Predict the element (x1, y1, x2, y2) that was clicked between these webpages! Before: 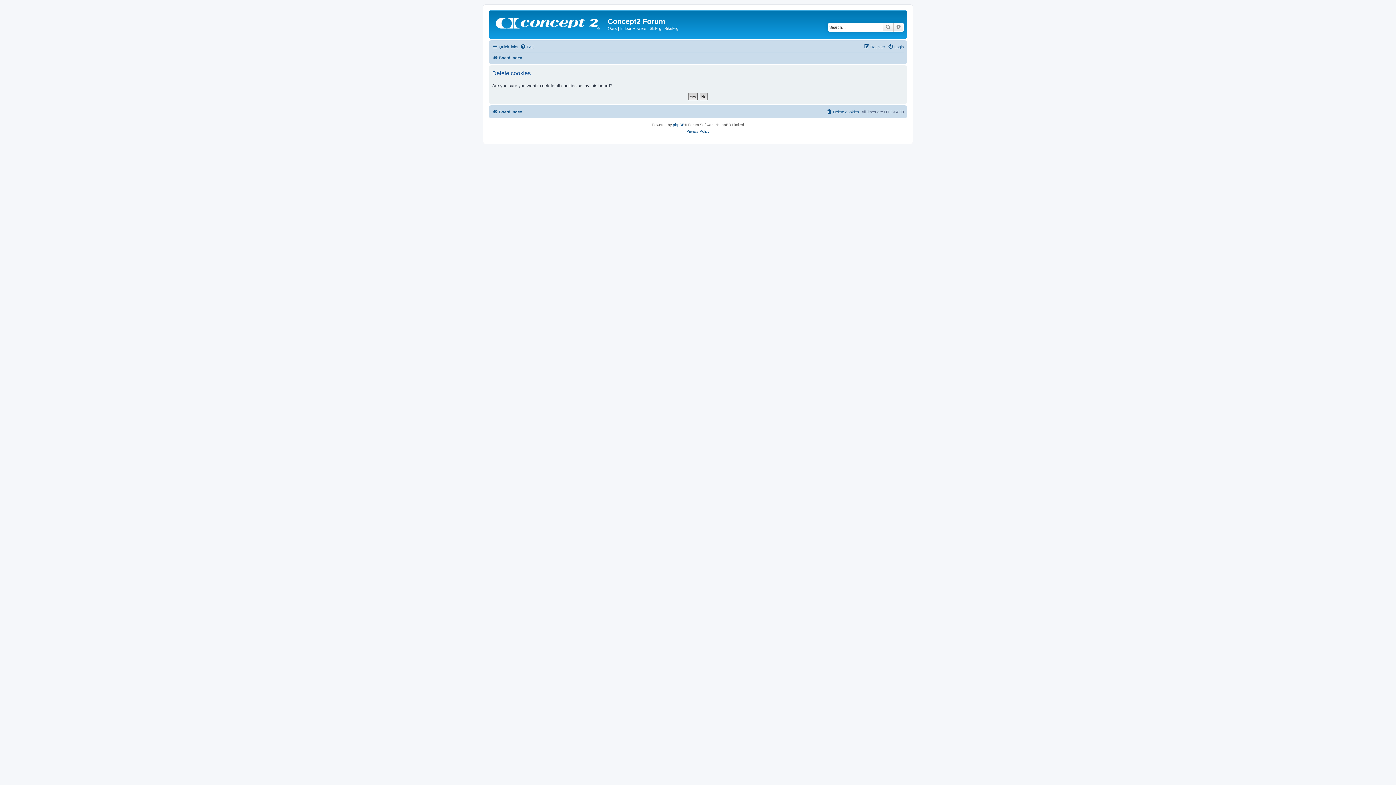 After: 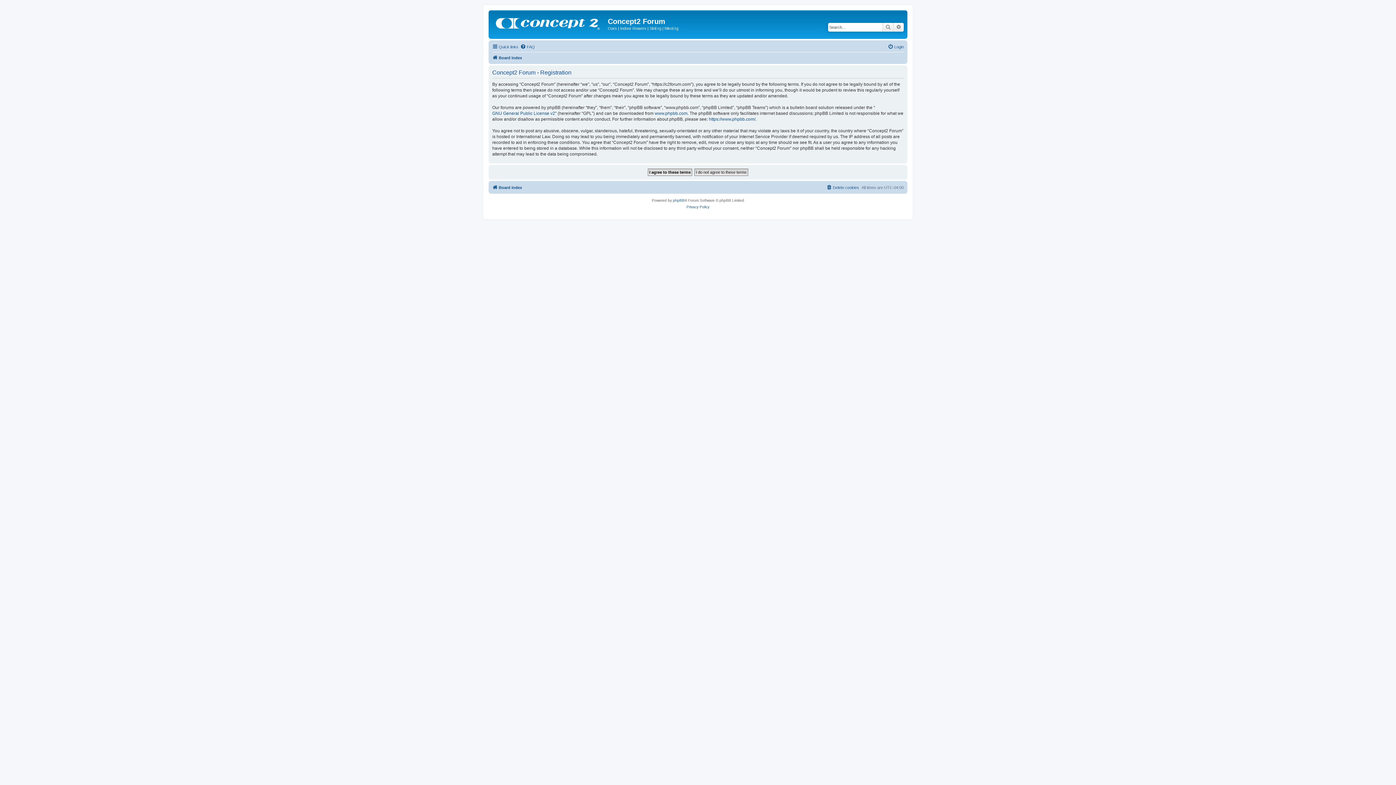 Action: bbox: (864, 42, 885, 51) label: Register